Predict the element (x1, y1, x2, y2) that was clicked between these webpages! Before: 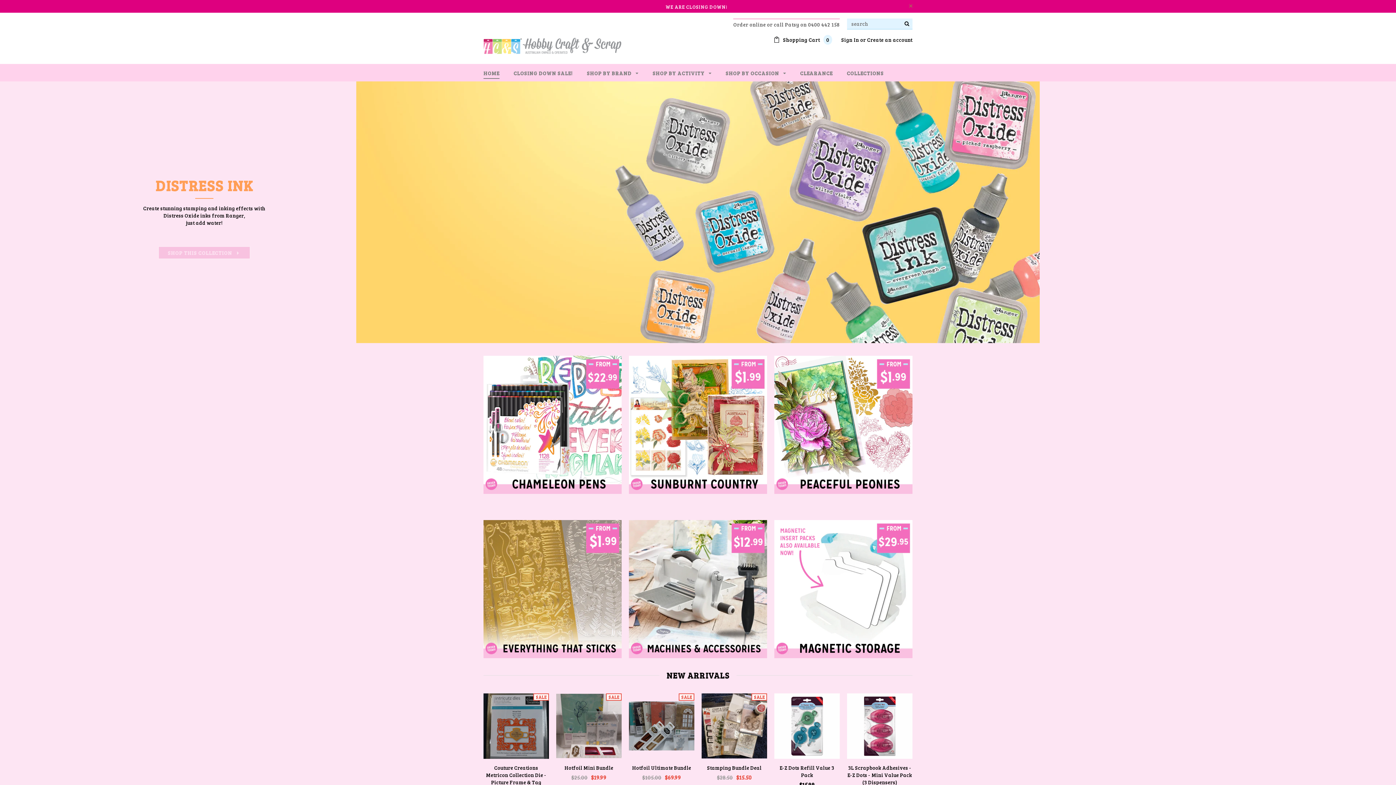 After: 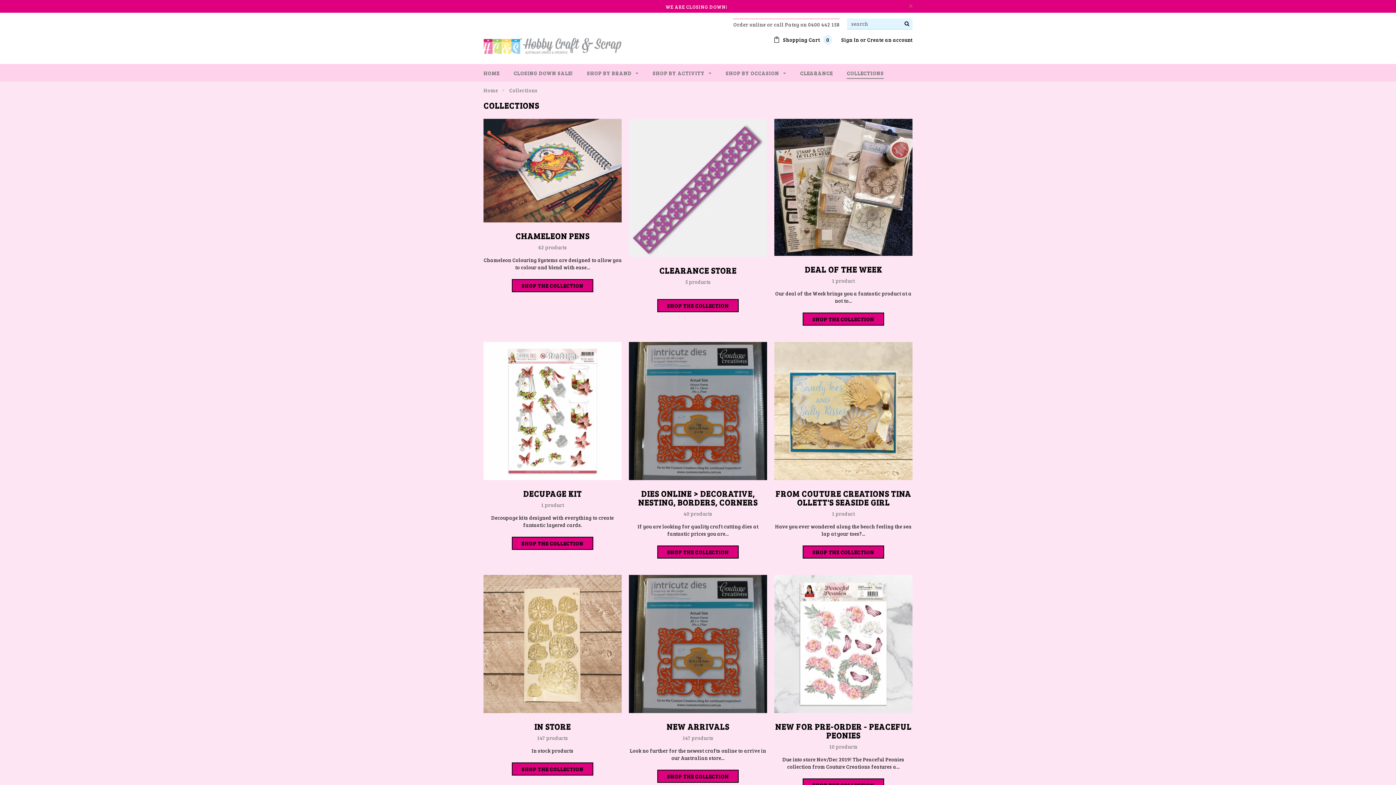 Action: bbox: (847, 69, 884, 77) label: COLLECTIONS